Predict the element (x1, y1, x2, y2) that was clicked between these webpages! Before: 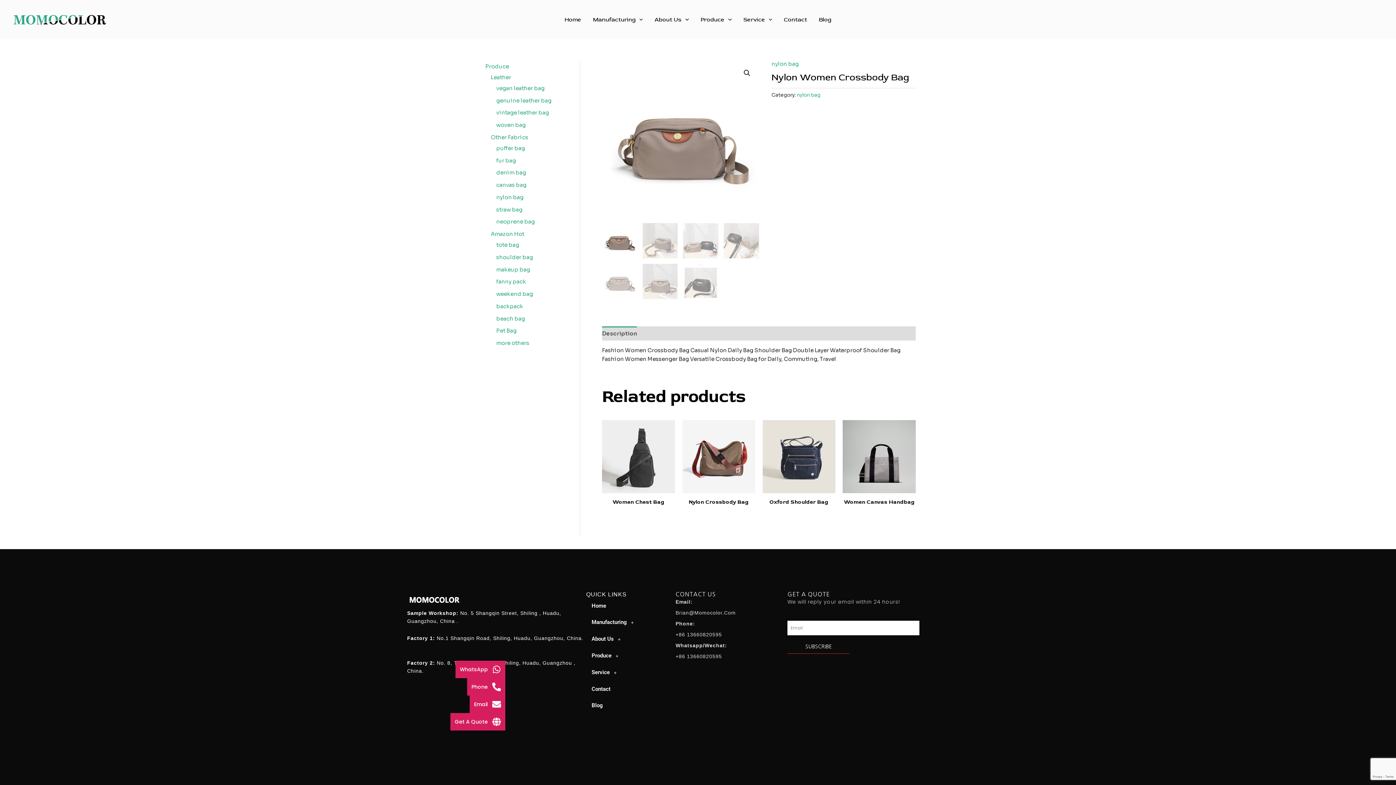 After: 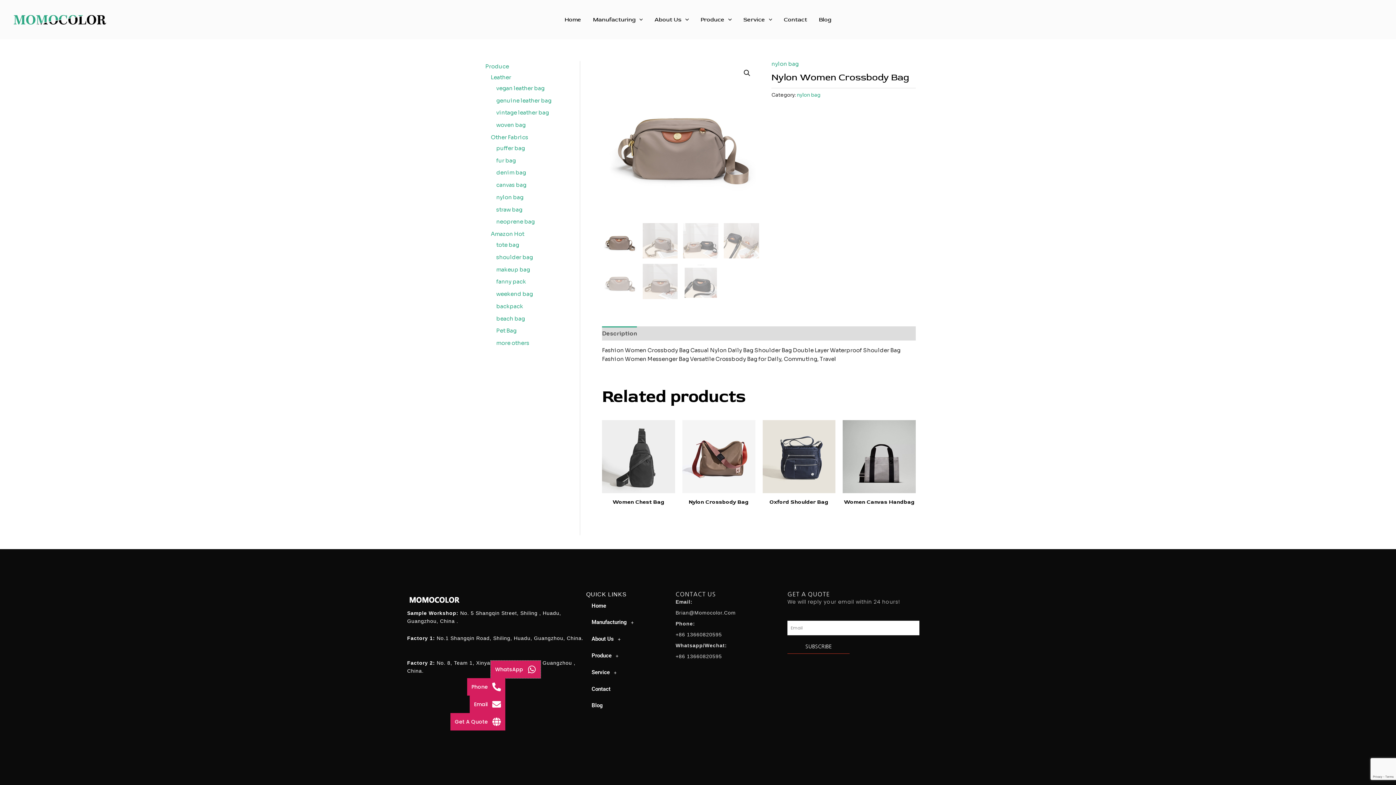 Action: label: WhatsApp bbox: (455, 661, 505, 678)